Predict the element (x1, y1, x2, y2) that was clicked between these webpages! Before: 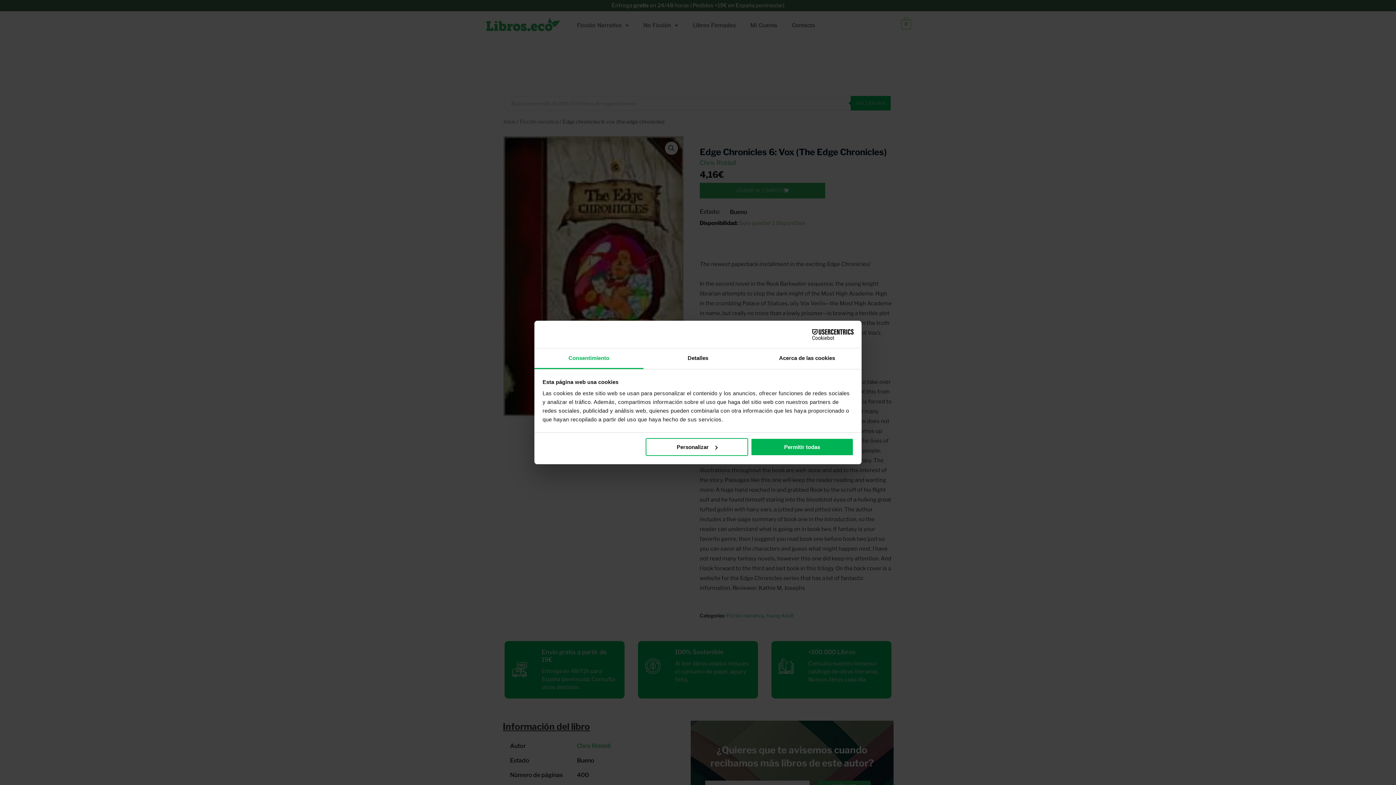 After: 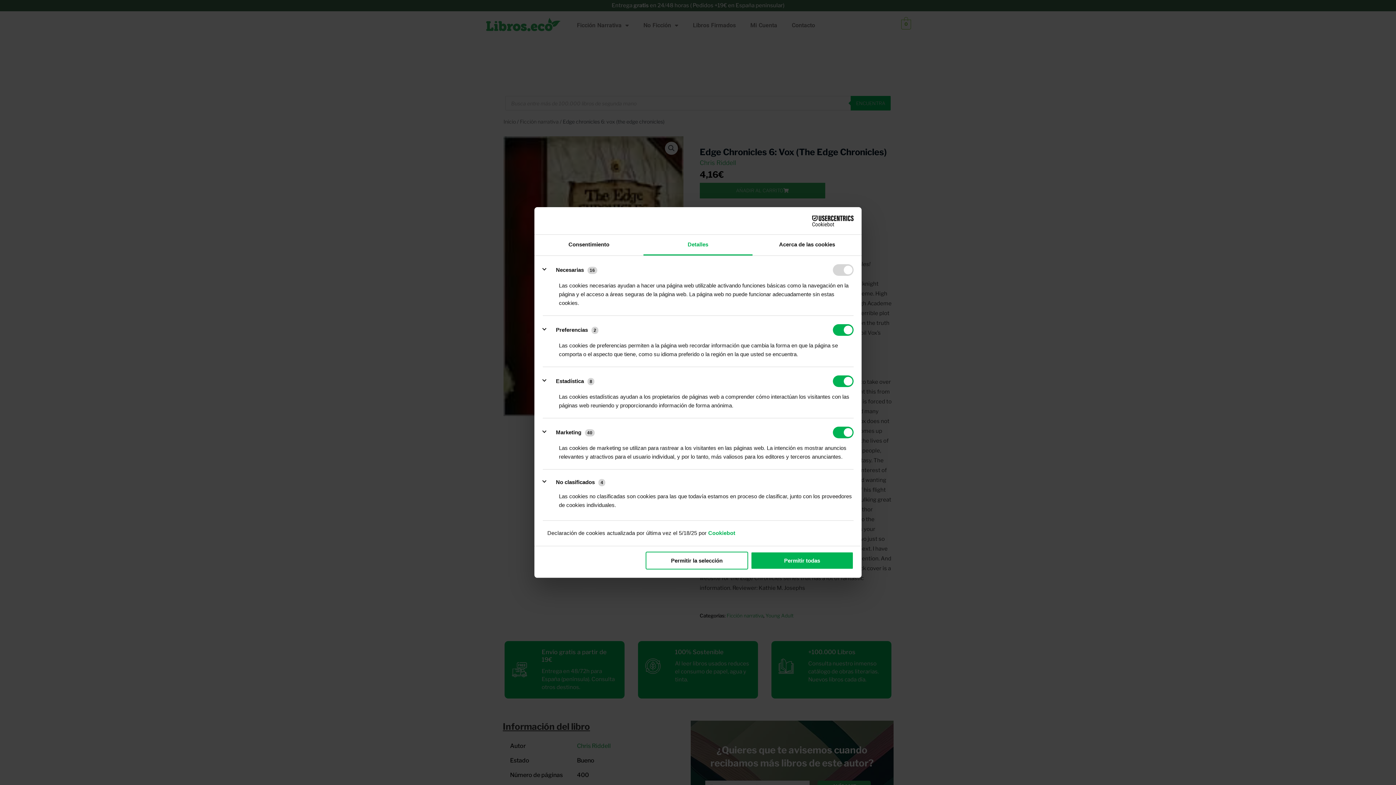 Action: bbox: (643, 348, 752, 369) label: Detalles